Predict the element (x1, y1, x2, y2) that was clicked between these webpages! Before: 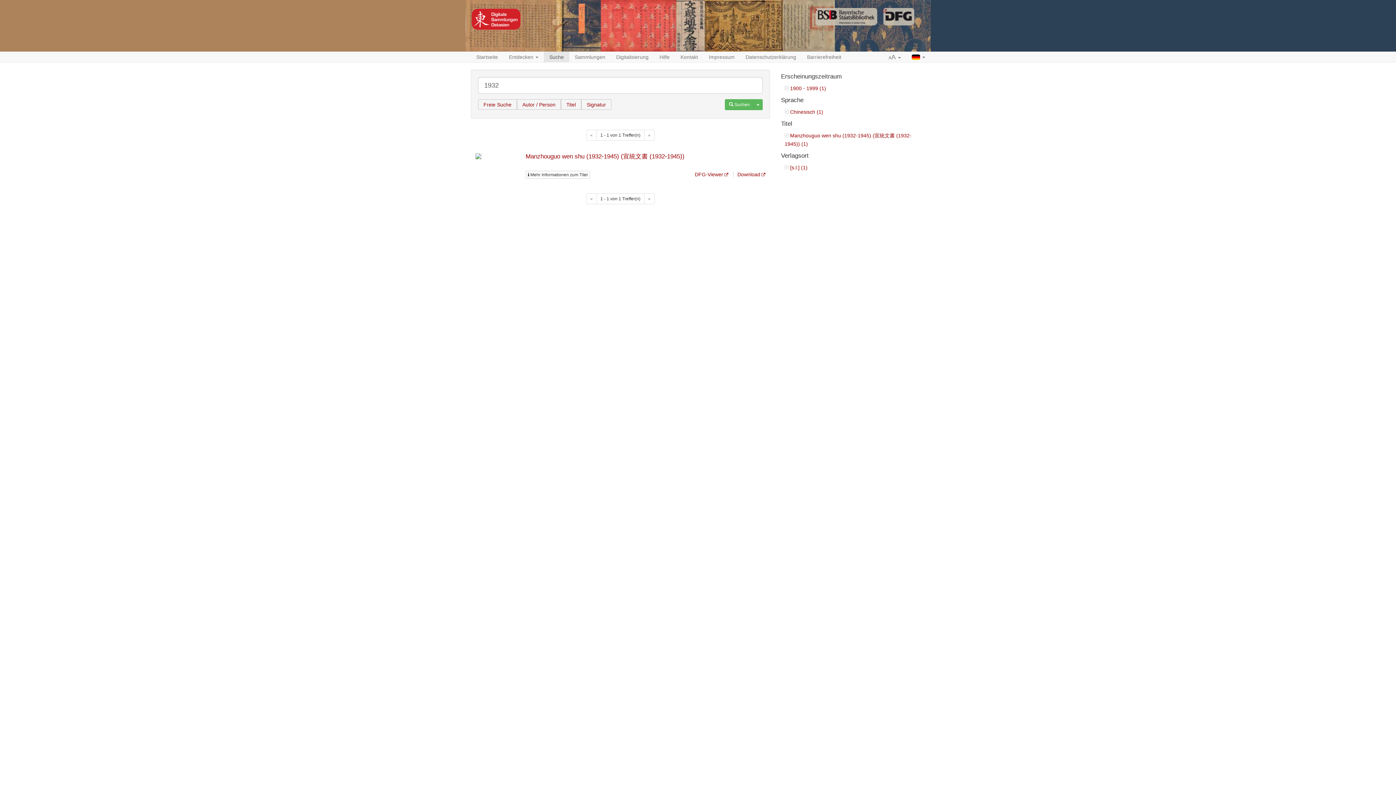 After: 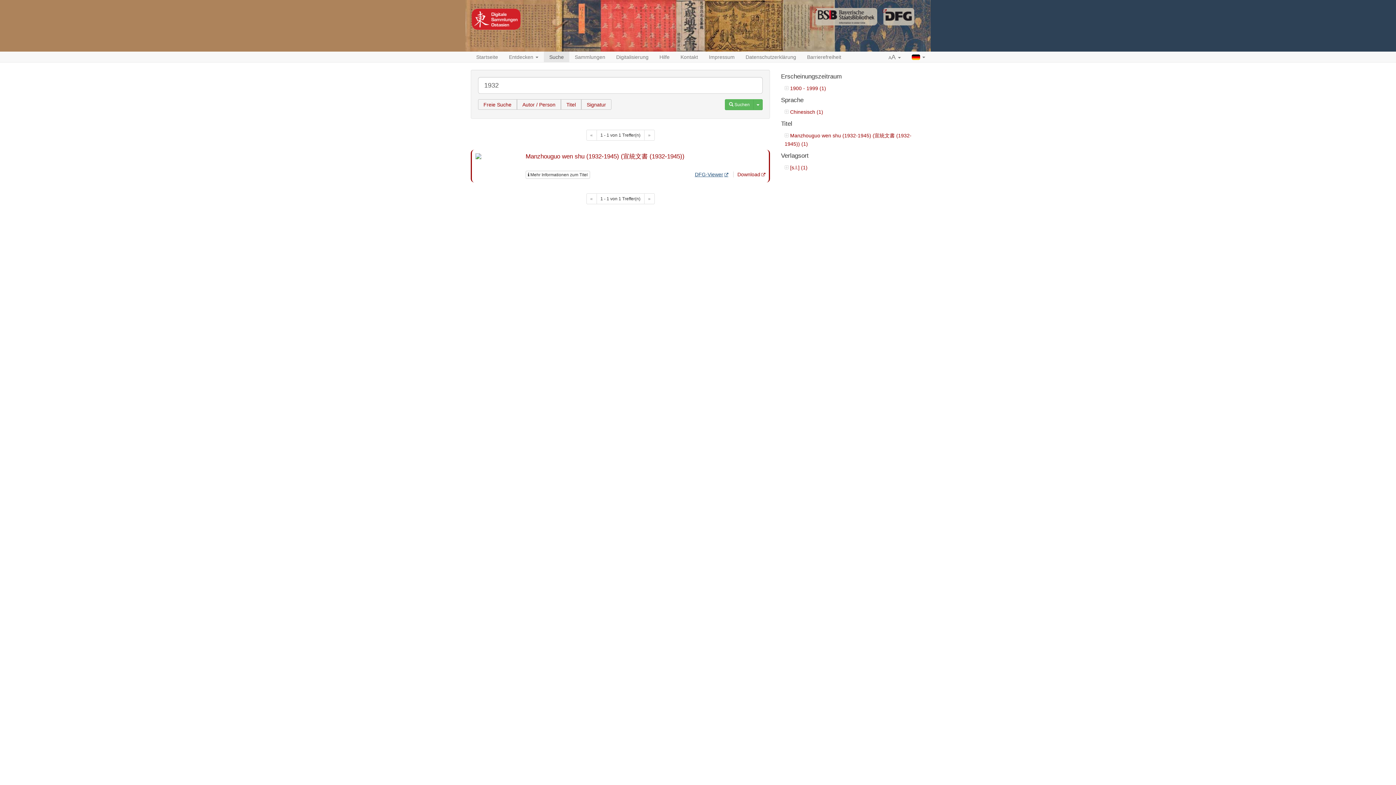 Action: bbox: (695, 171, 728, 177) label: DFG-Viewer